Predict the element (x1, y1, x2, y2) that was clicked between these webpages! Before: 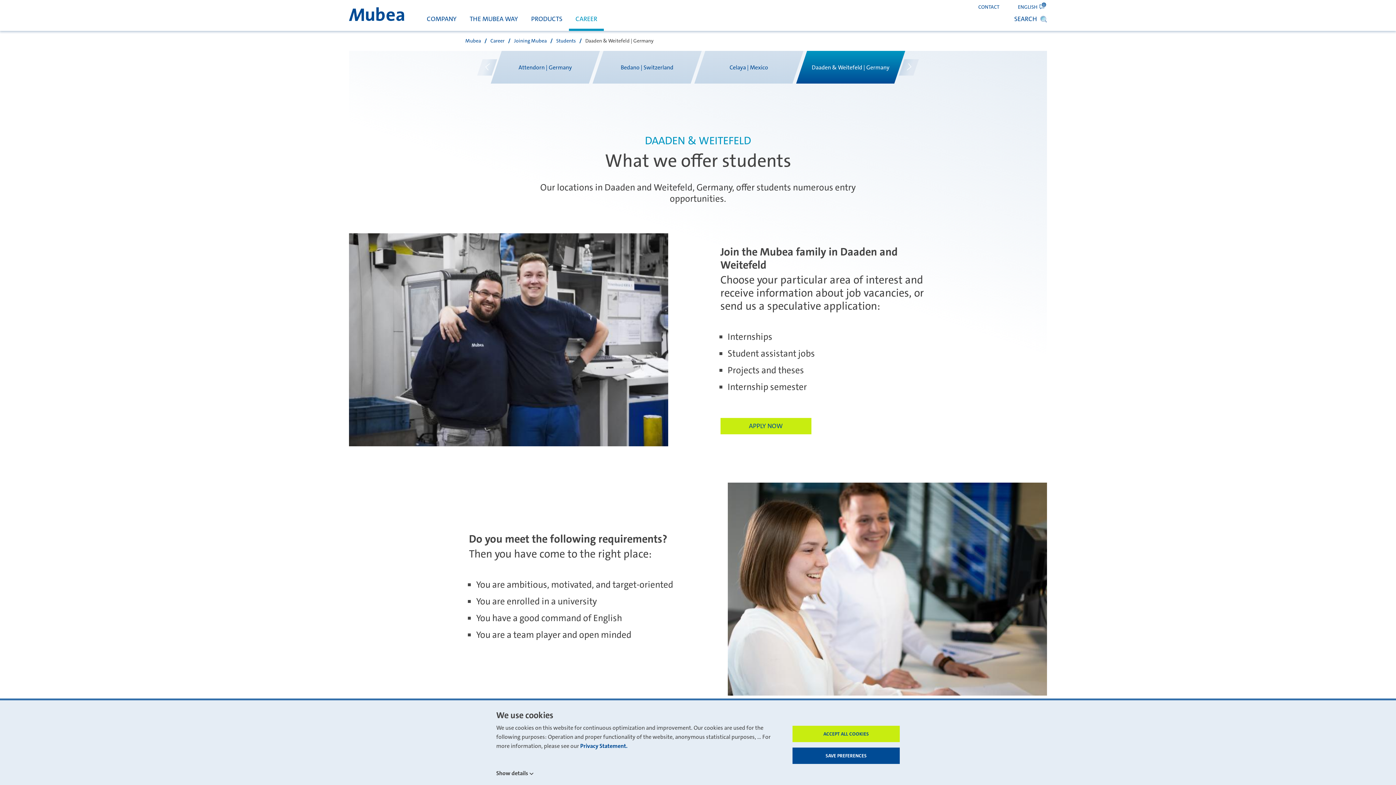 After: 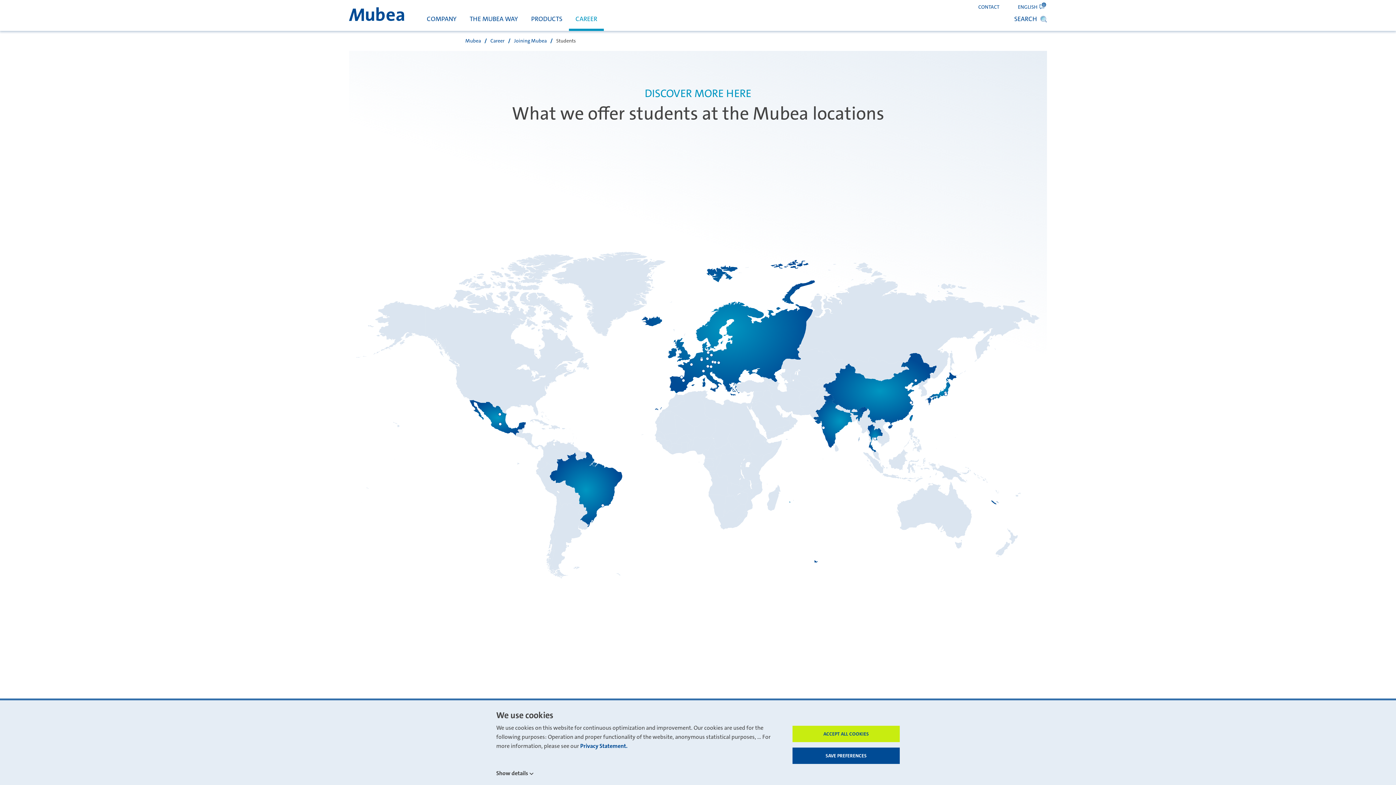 Action: bbox: (556, 36, 576, 45) label: Students